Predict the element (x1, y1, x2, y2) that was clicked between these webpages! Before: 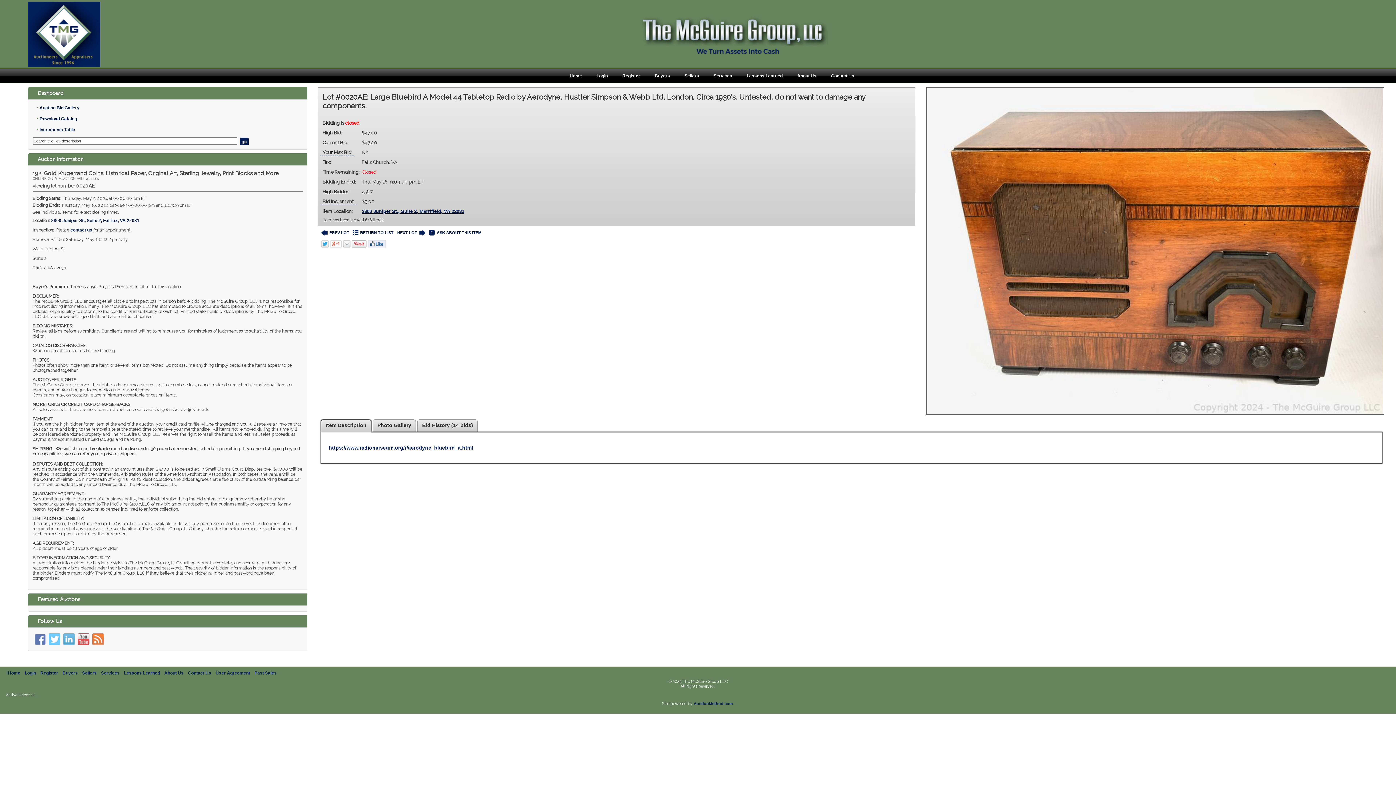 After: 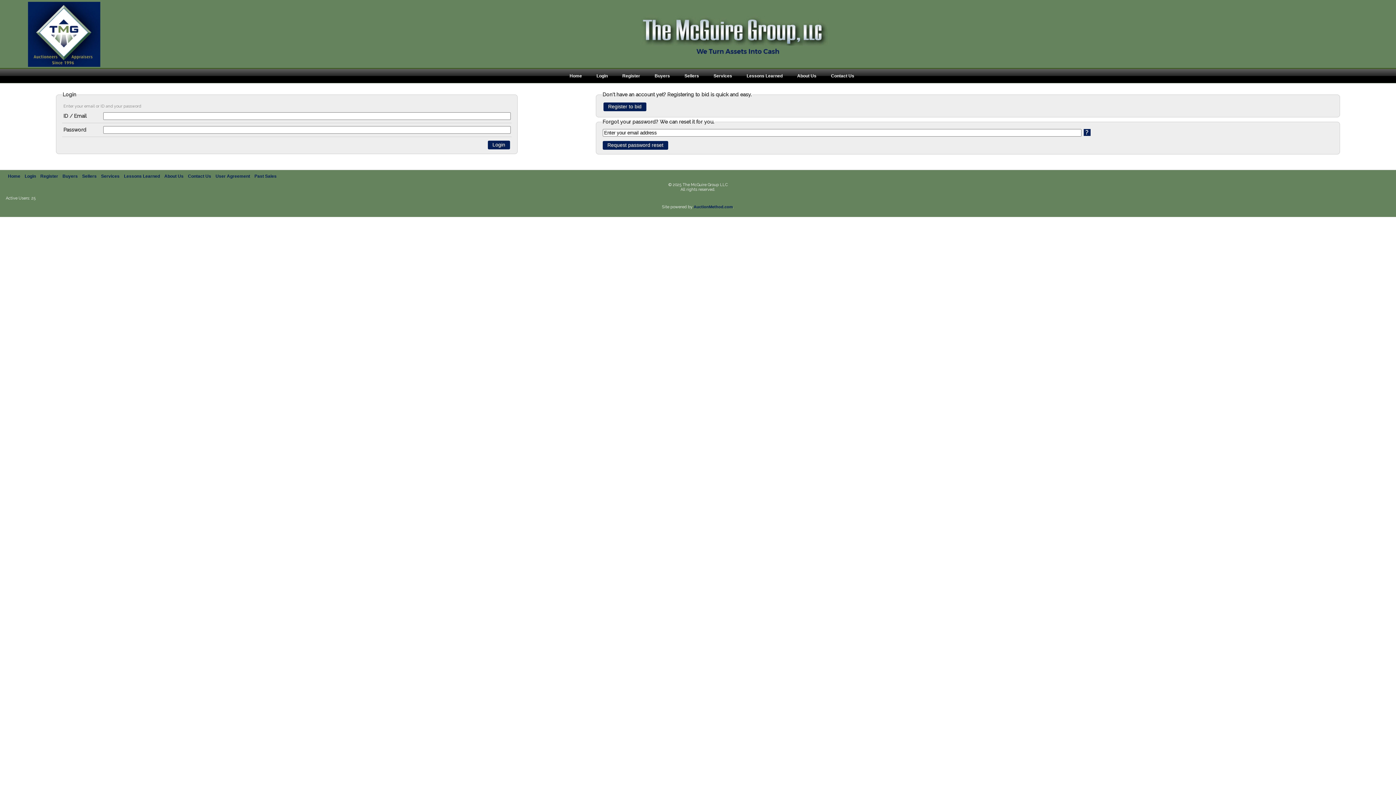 Action: bbox: (22, 668, 38, 678) label: Login